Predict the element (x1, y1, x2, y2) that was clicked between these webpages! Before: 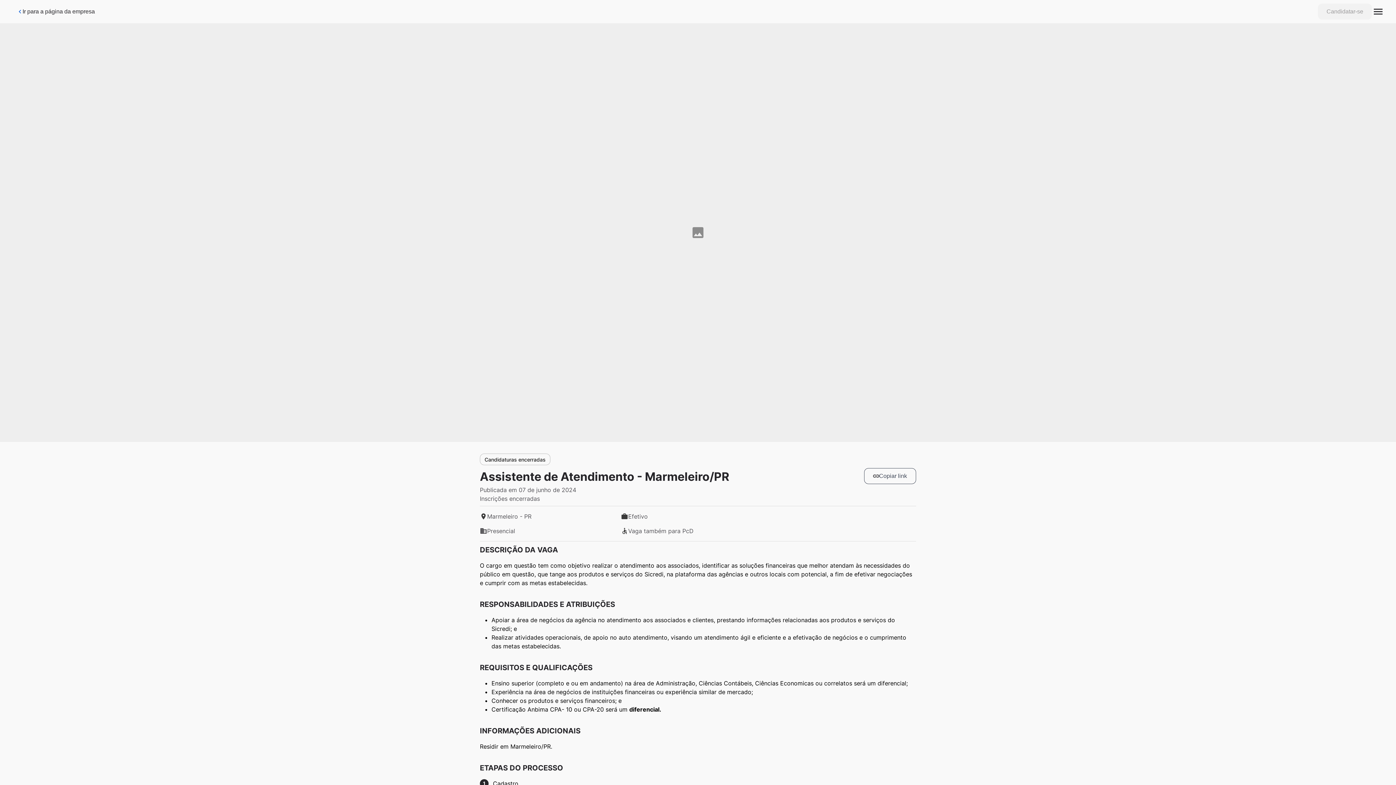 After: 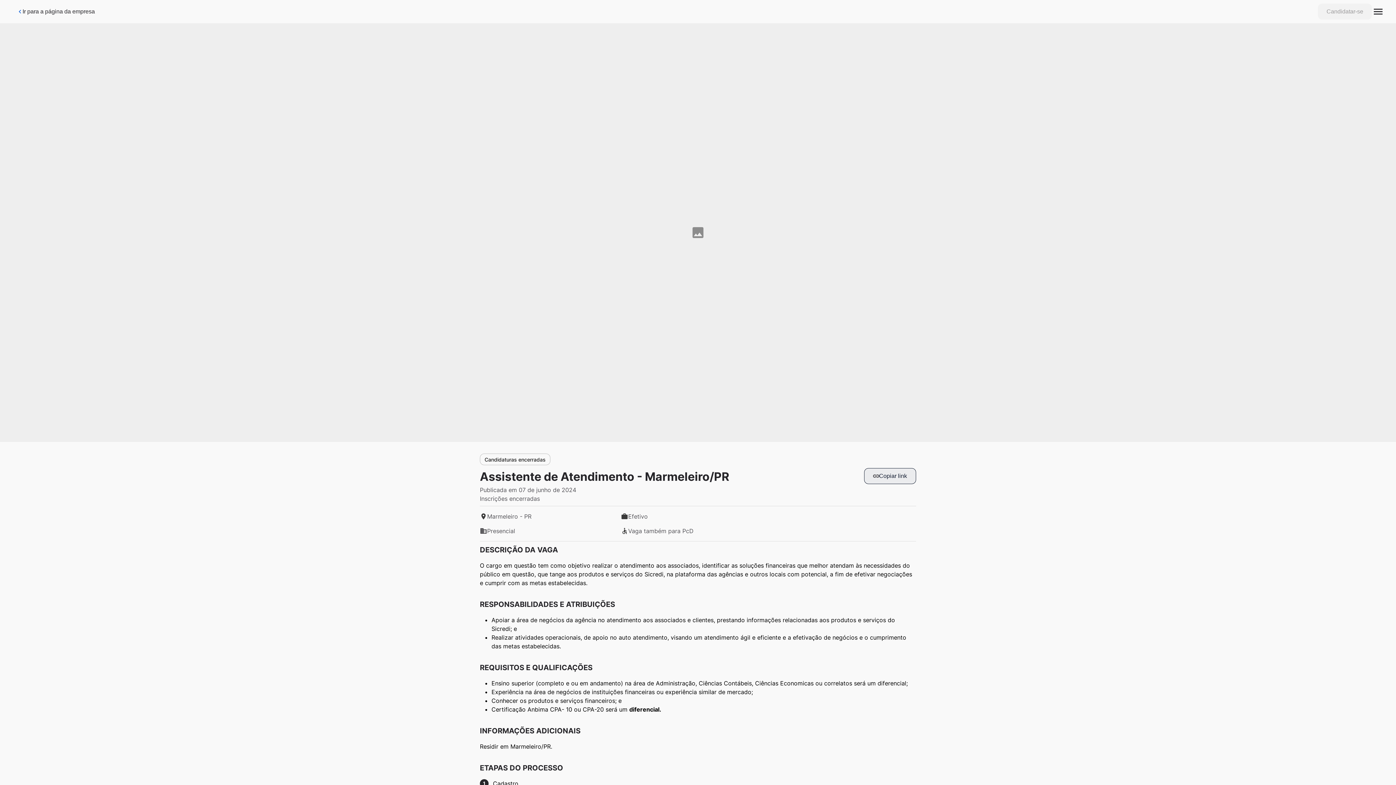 Action: bbox: (864, 468, 916, 484) label: Botão de copiar link da vaga